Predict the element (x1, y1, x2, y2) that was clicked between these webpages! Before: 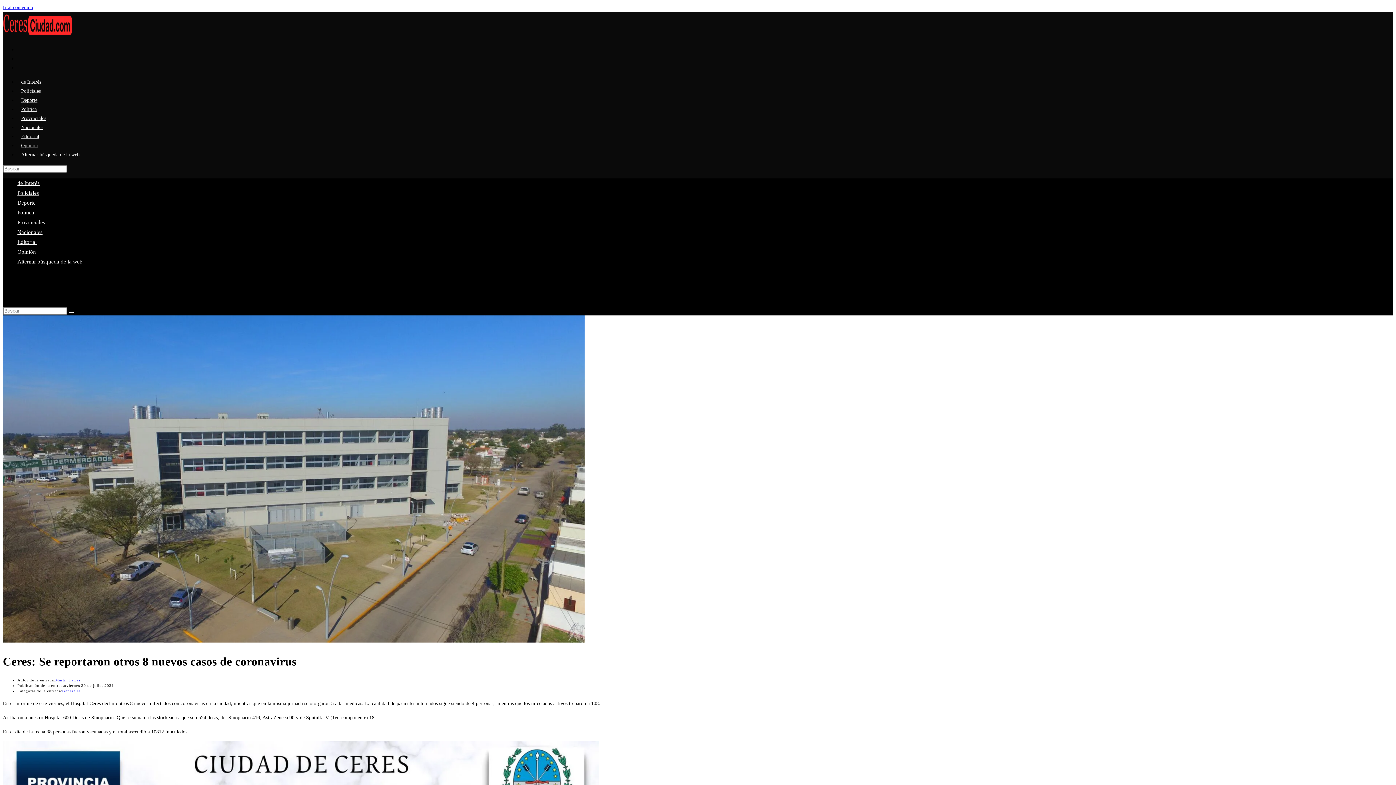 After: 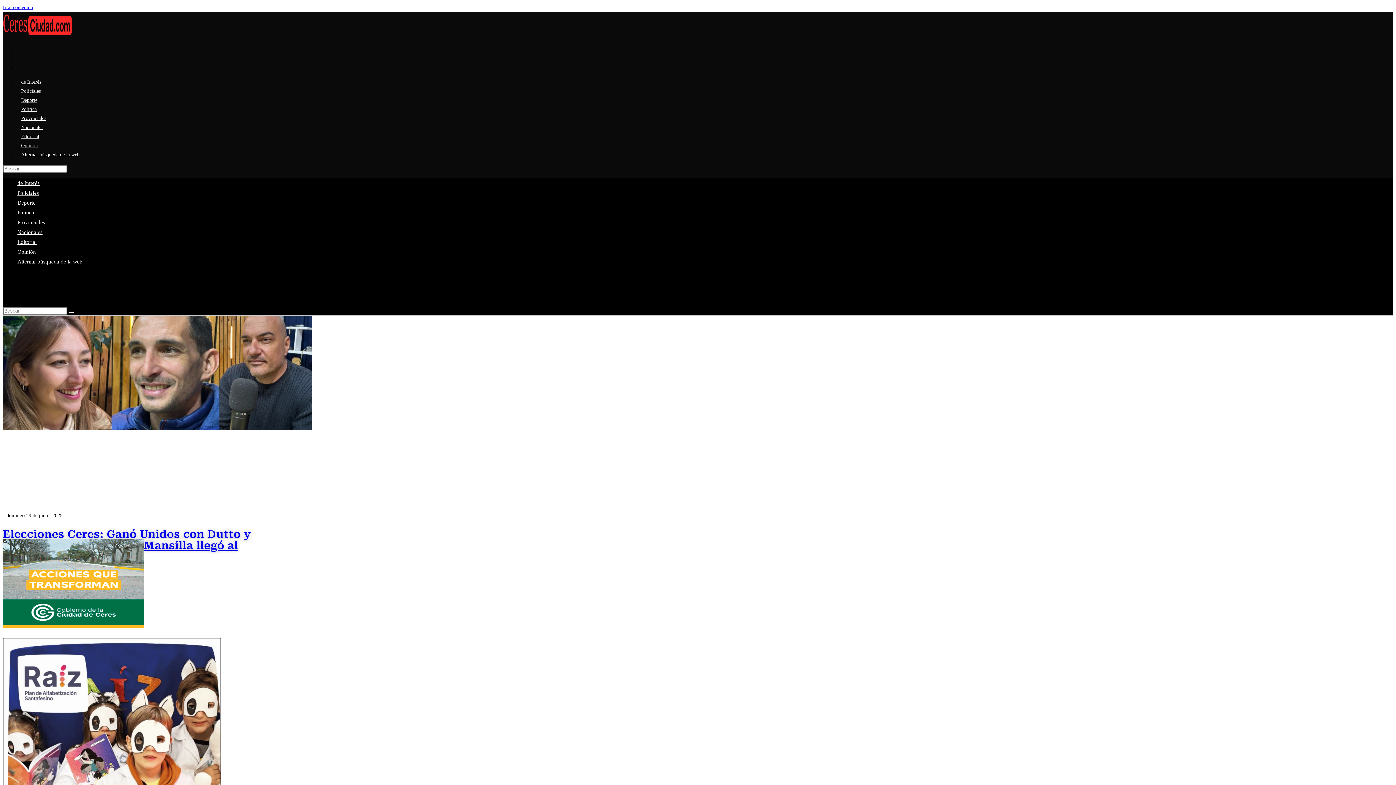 Action: bbox: (55, 678, 80, 682) label: Martin Farias